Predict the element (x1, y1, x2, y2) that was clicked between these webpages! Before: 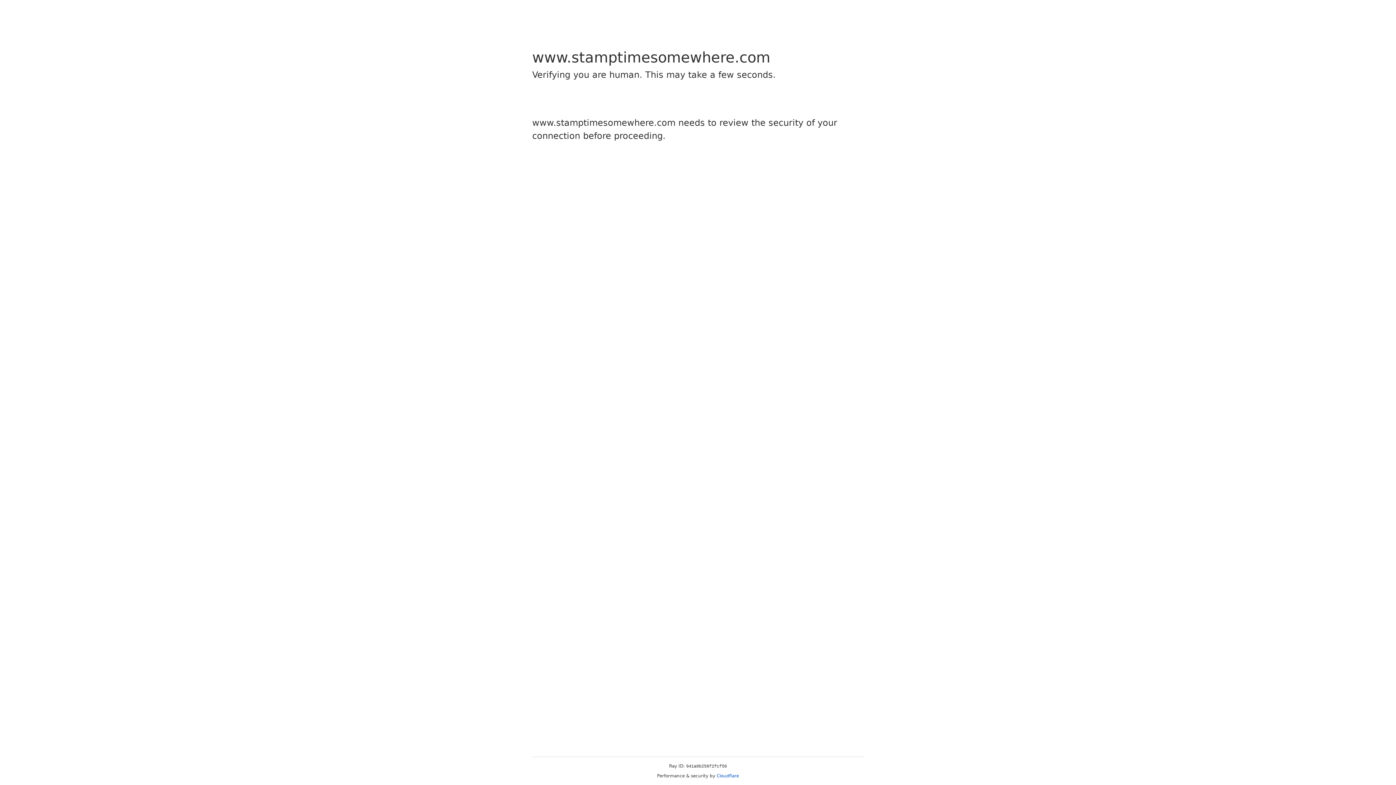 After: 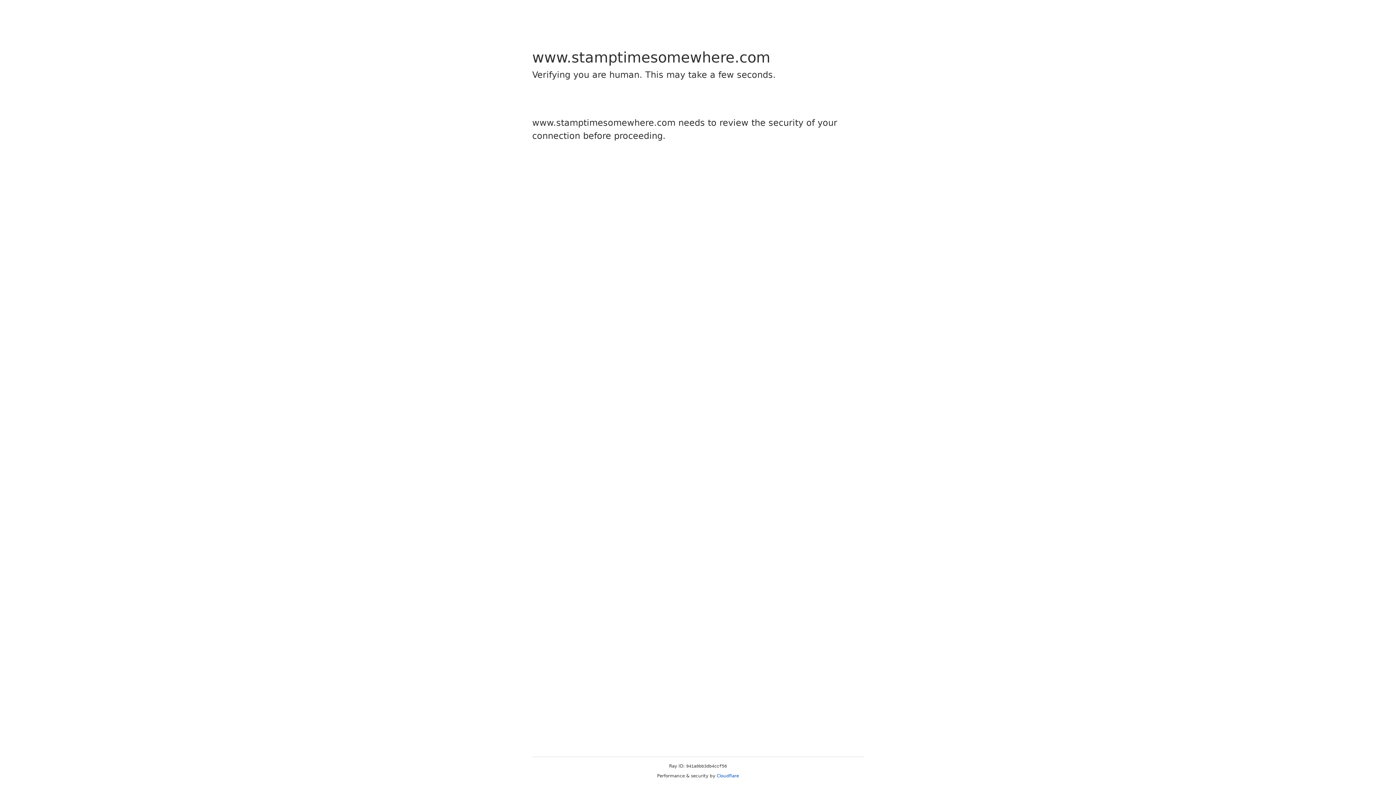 Action: label: Cloudflare bbox: (716, 773, 739, 778)